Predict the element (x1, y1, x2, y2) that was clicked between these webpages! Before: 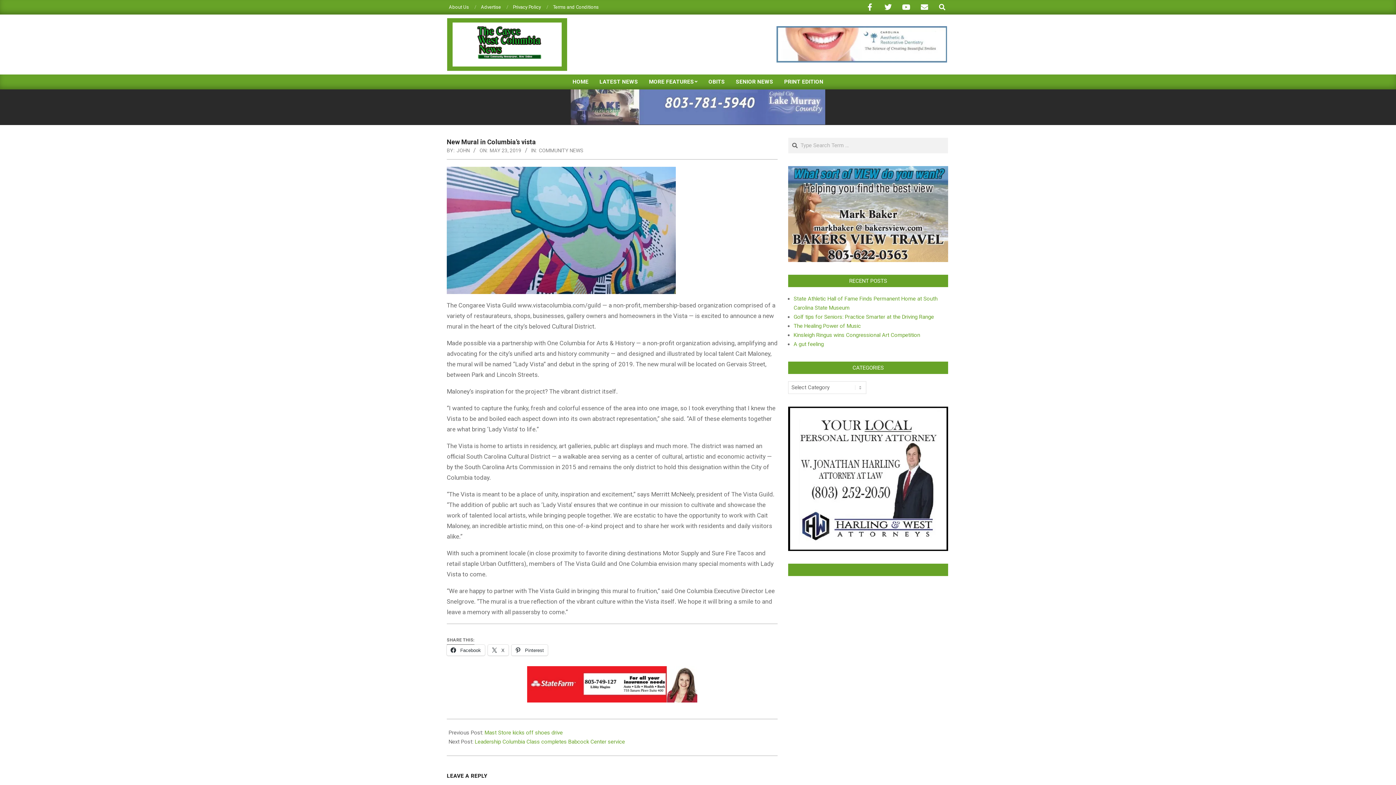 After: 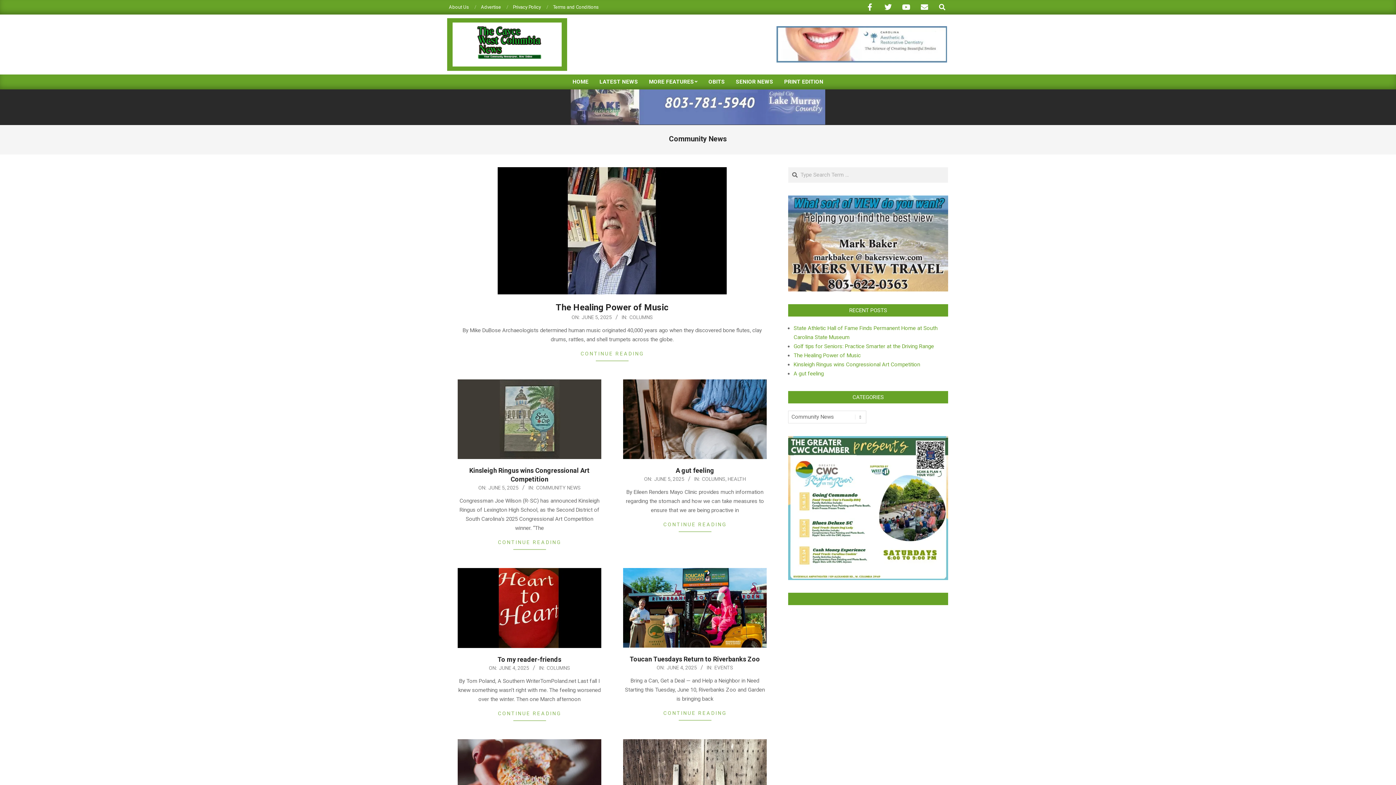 Action: bbox: (538, 147, 583, 153) label: COMMUNITY NEWS